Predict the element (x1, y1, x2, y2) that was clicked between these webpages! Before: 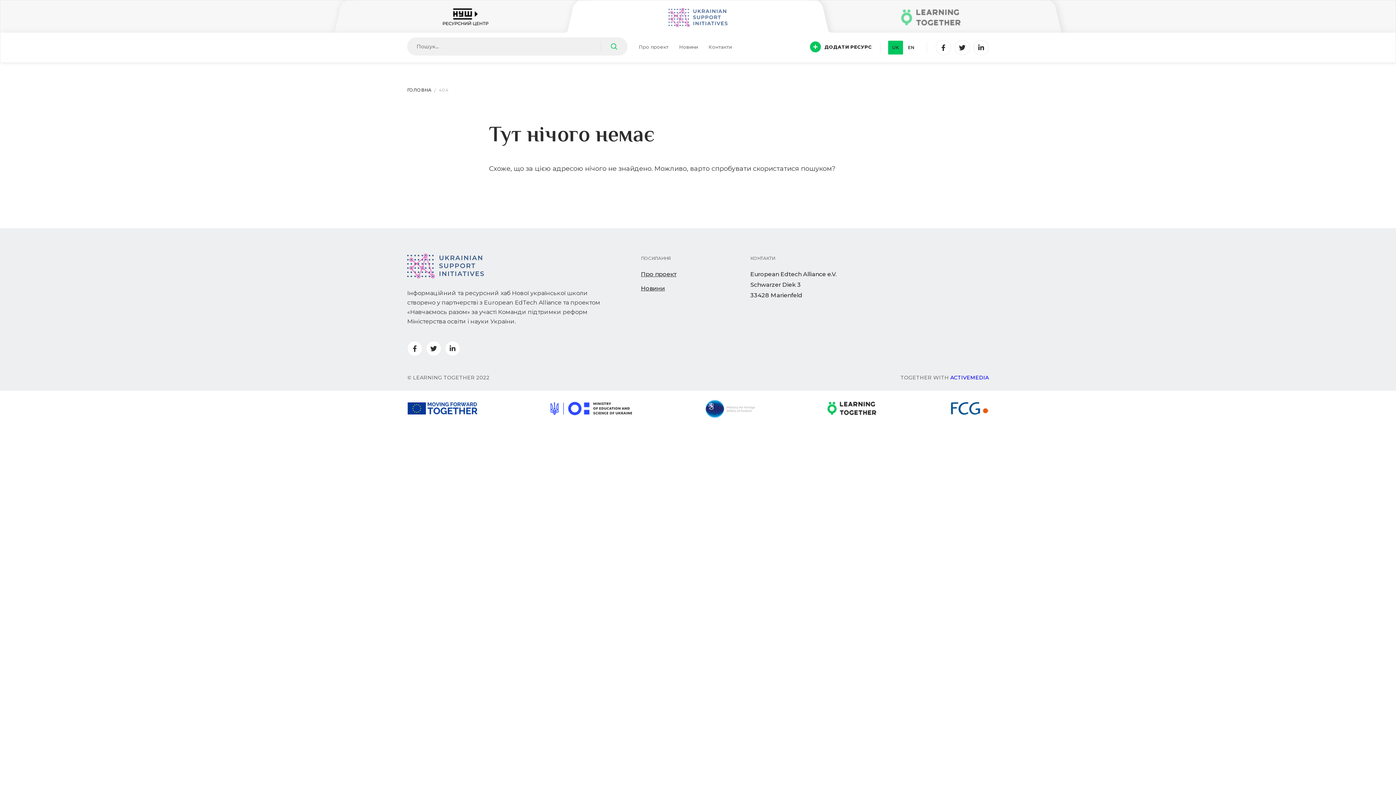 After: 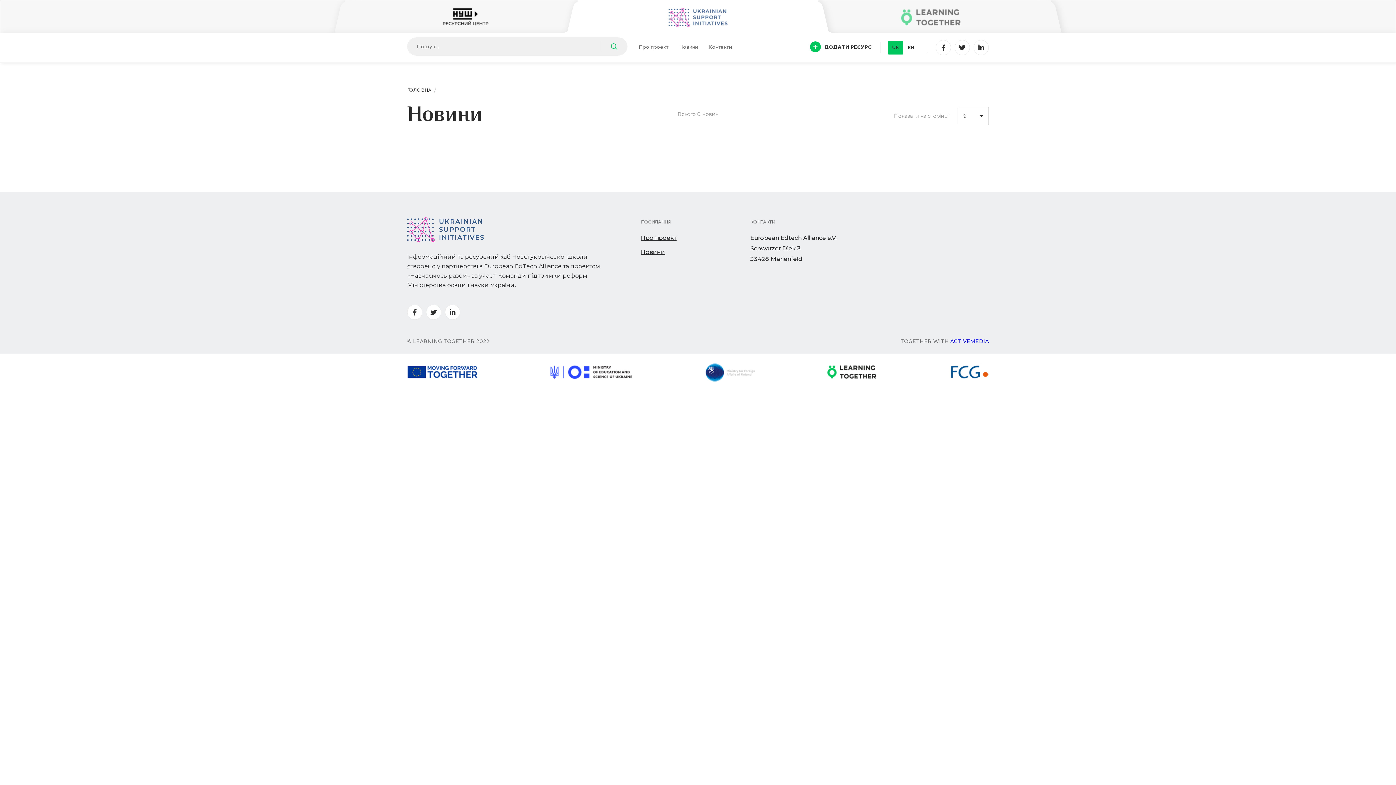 Action: bbox: (641, 285, 665, 292) label: Новини